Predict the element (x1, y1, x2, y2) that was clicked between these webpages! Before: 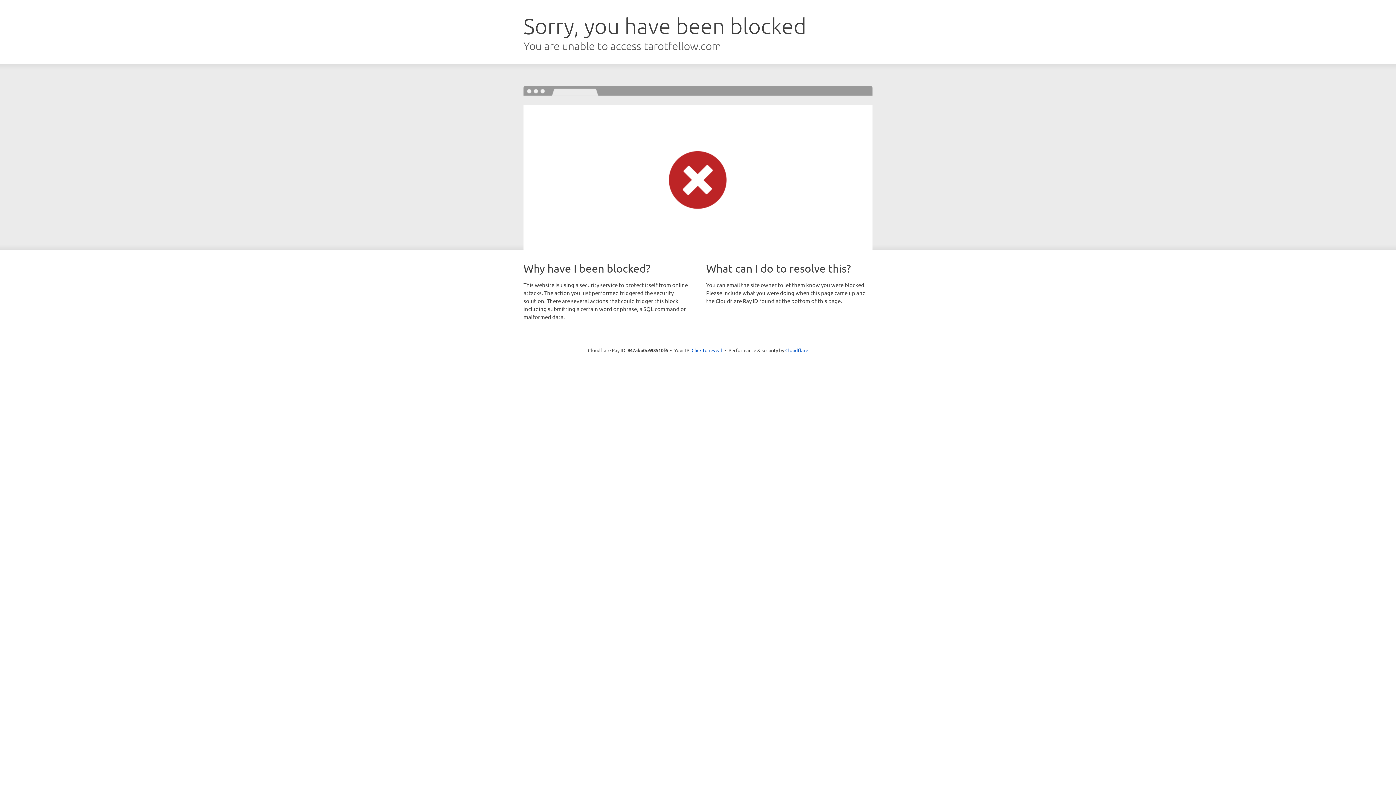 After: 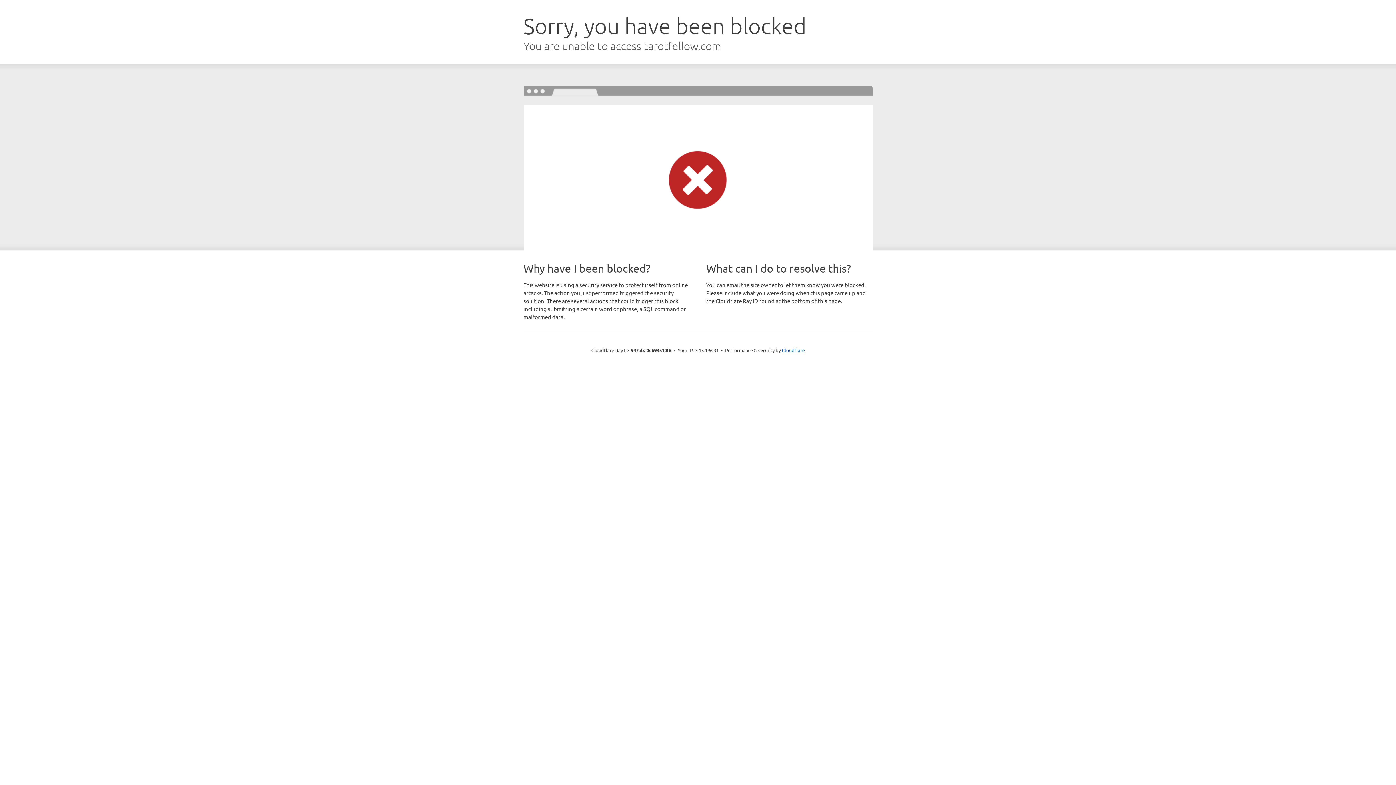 Action: label: Click to reveal bbox: (691, 346, 722, 353)